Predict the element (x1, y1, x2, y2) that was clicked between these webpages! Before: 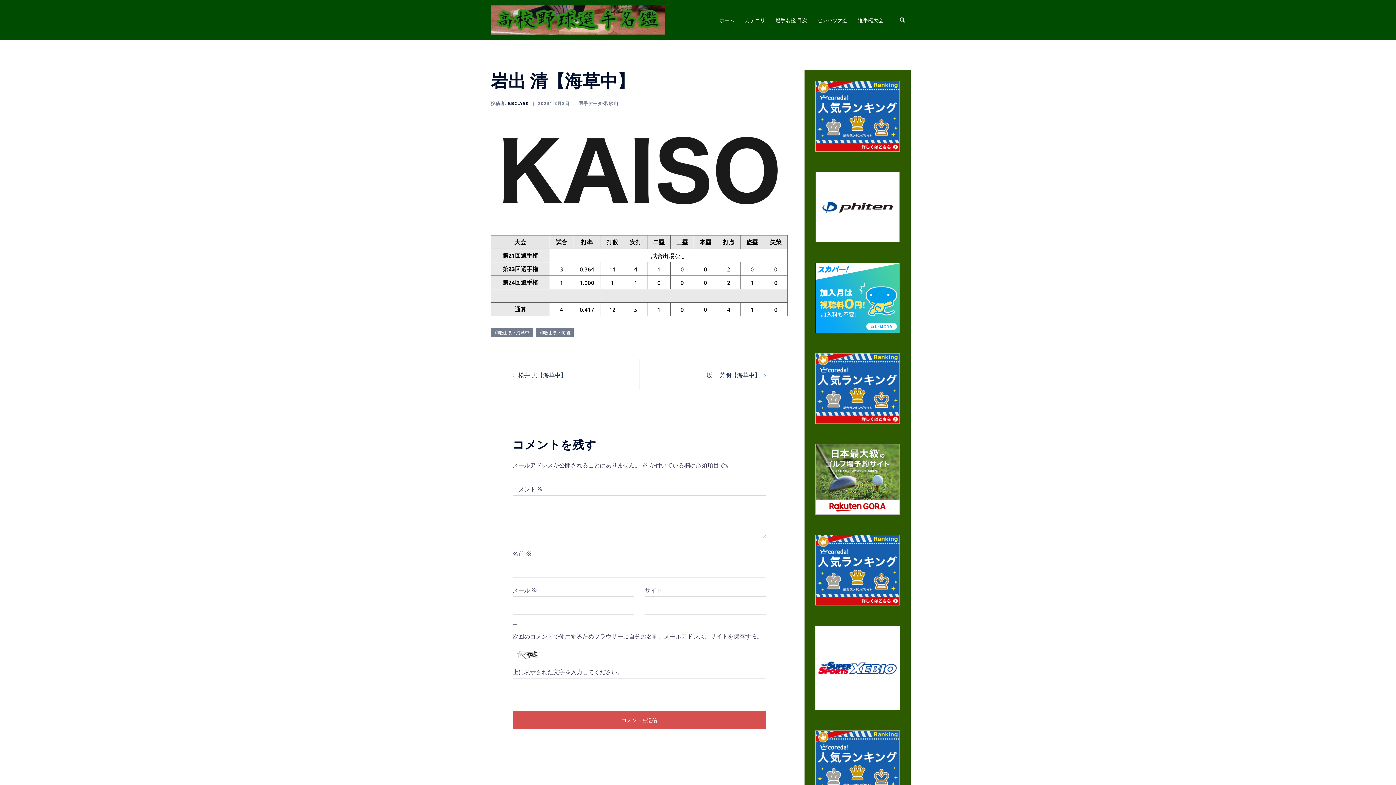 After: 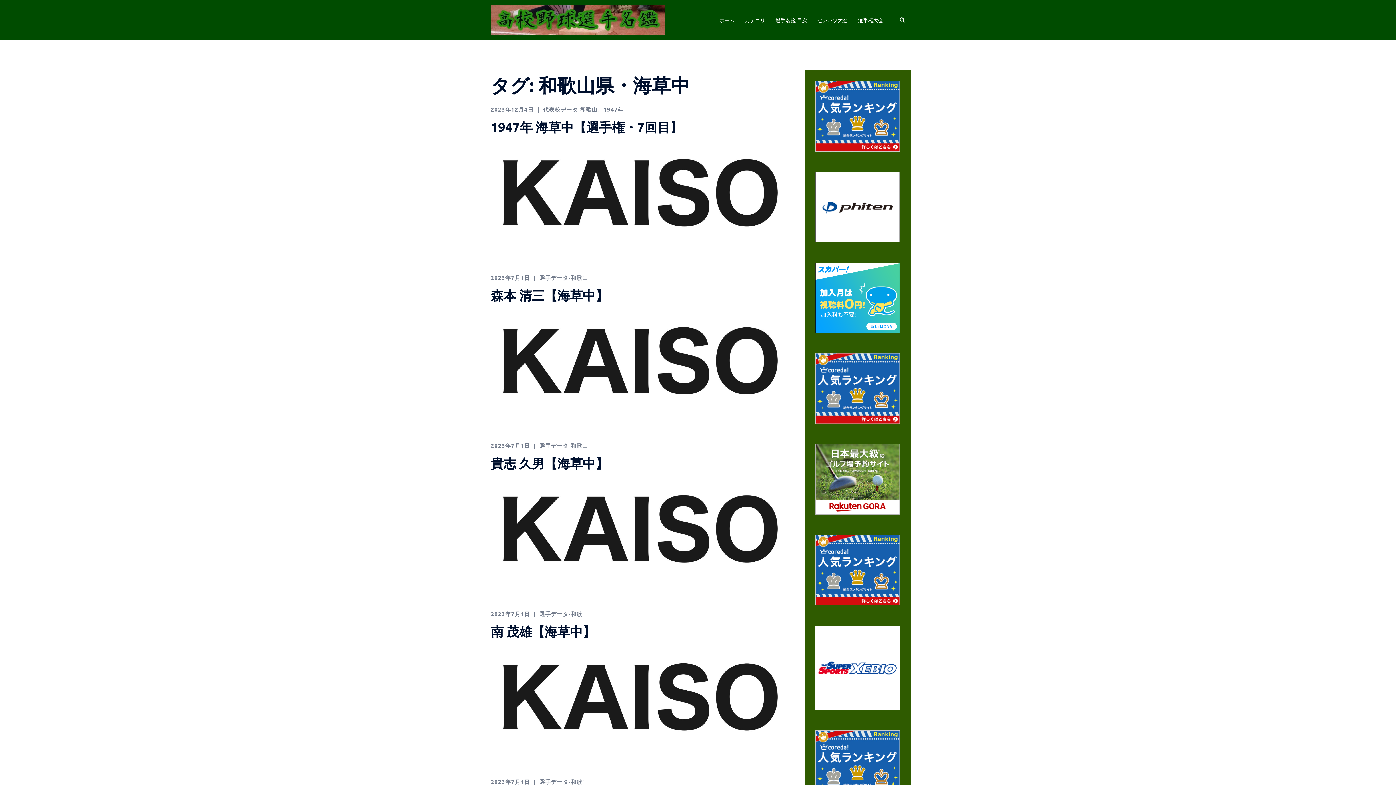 Action: bbox: (490, 328, 533, 336) label: 和歌山県・海草中